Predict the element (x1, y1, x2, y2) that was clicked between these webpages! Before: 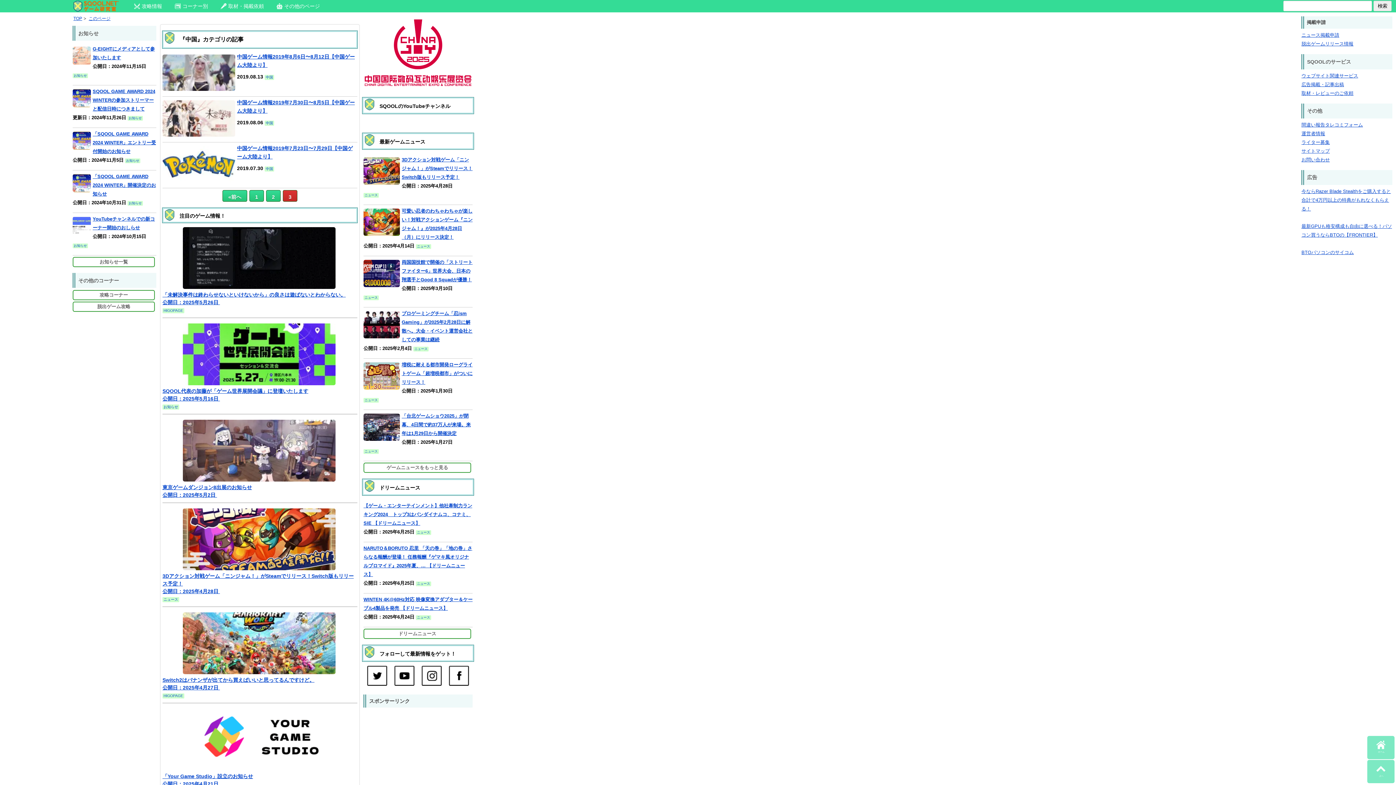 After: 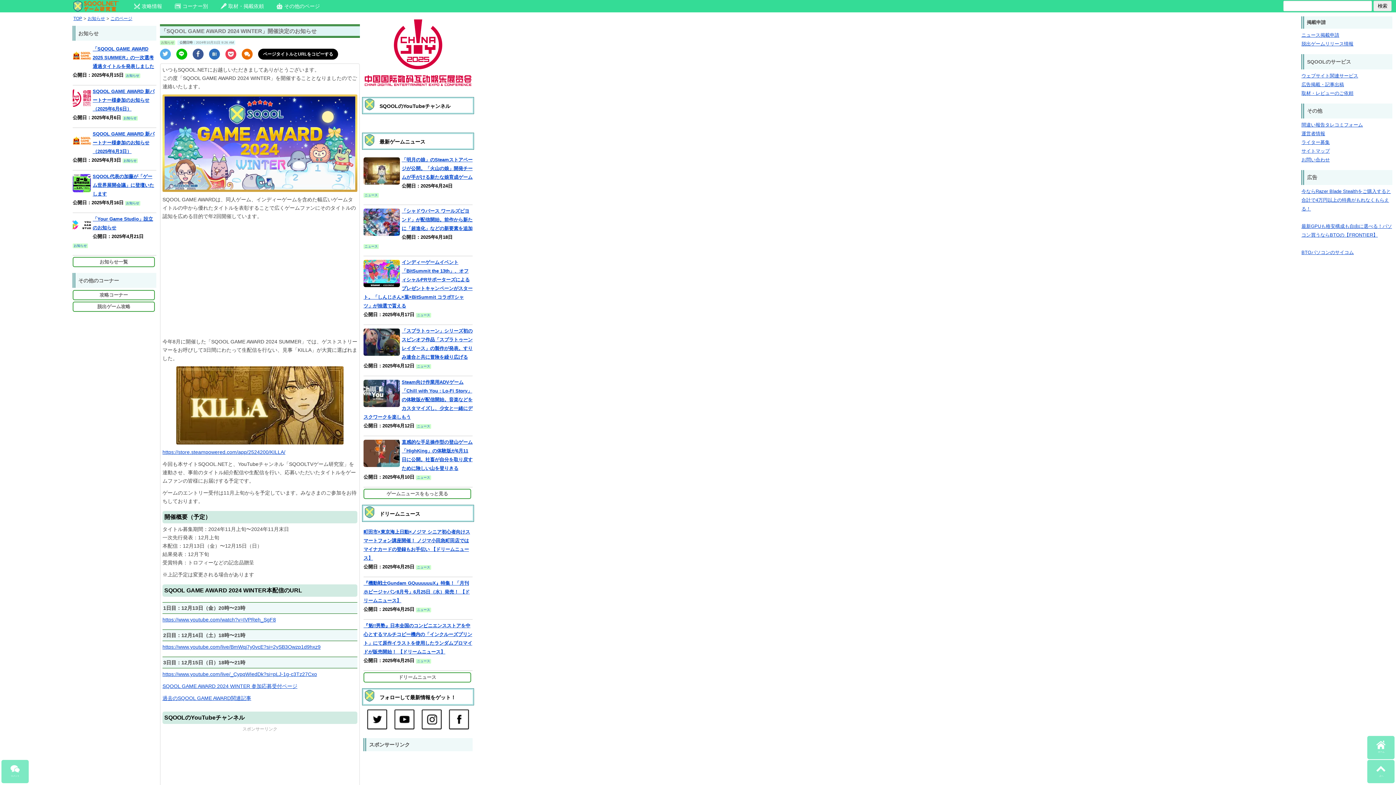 Action: bbox: (72, 170, 156, 213) label: 「SQOOL GAME AWARD 2024 WINTER」開催決定のお知らせ
公開日：2024年10月31日  お知らせ 